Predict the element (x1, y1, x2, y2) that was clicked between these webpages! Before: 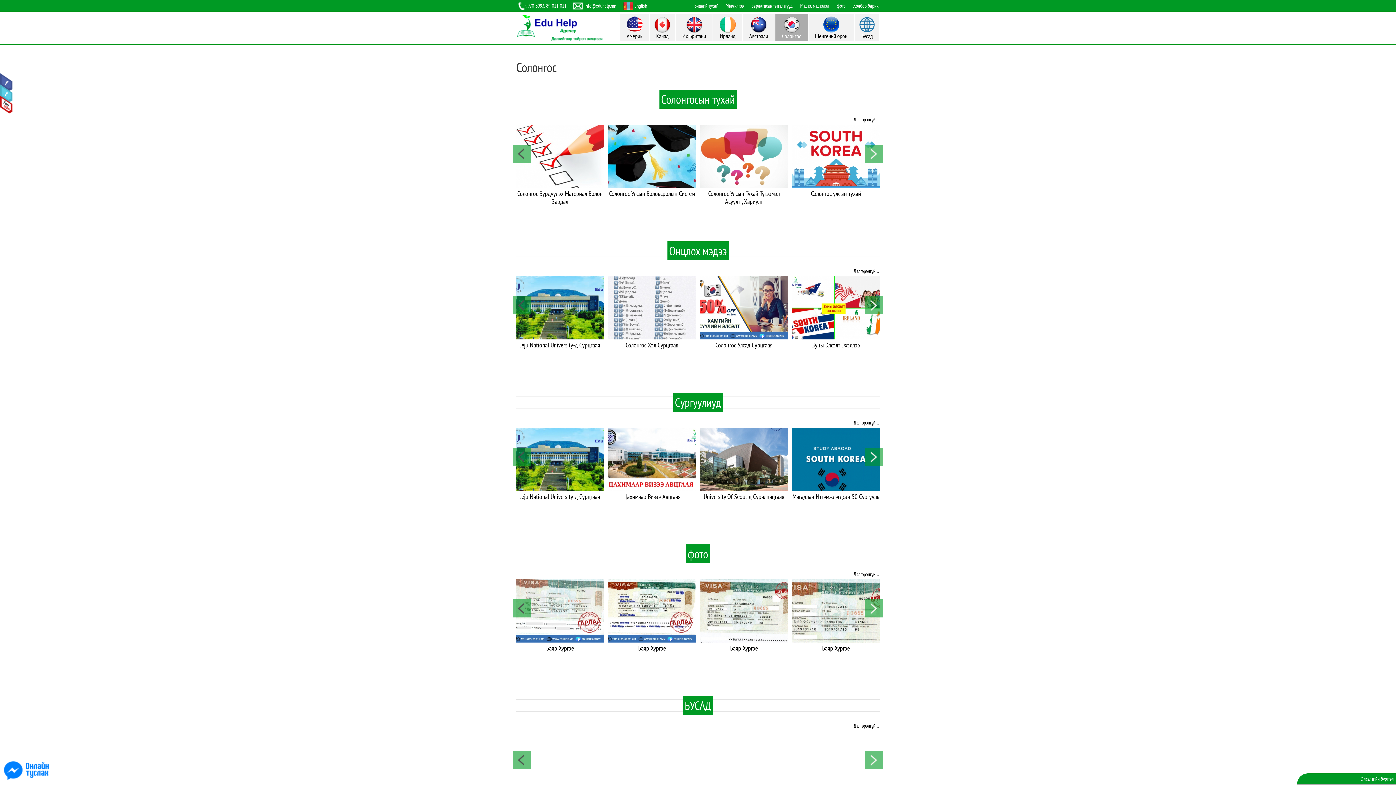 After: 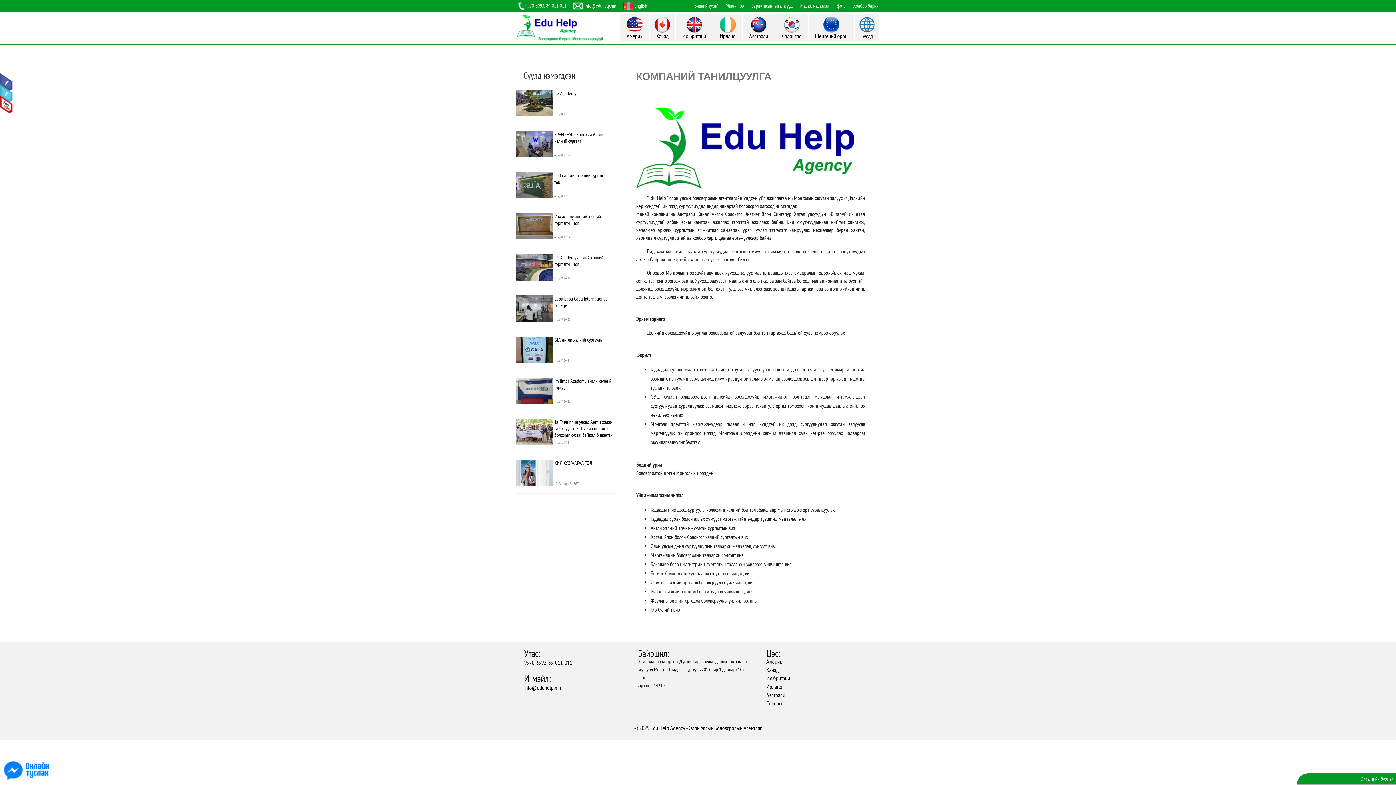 Action: bbox: (694, 2, 718, 9) label: Бидний тухай